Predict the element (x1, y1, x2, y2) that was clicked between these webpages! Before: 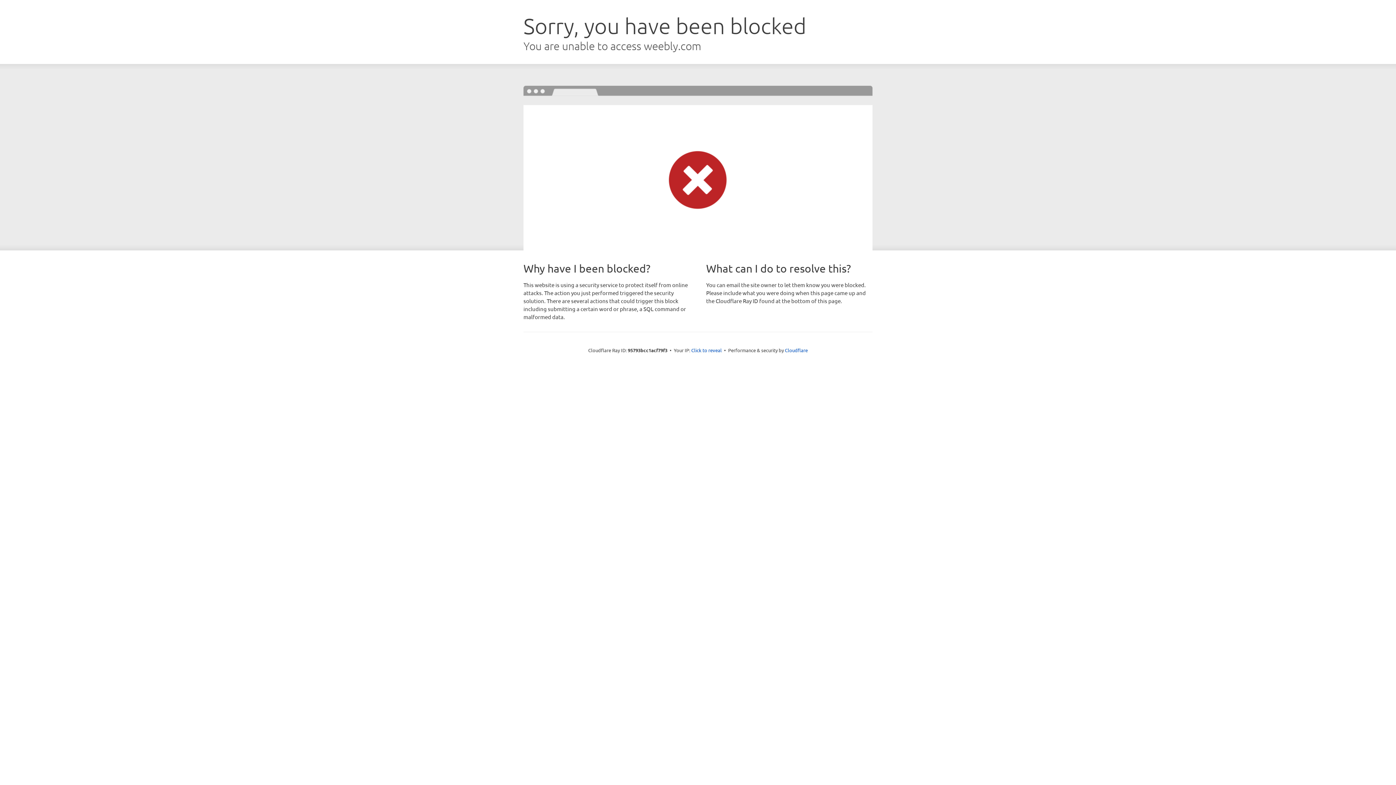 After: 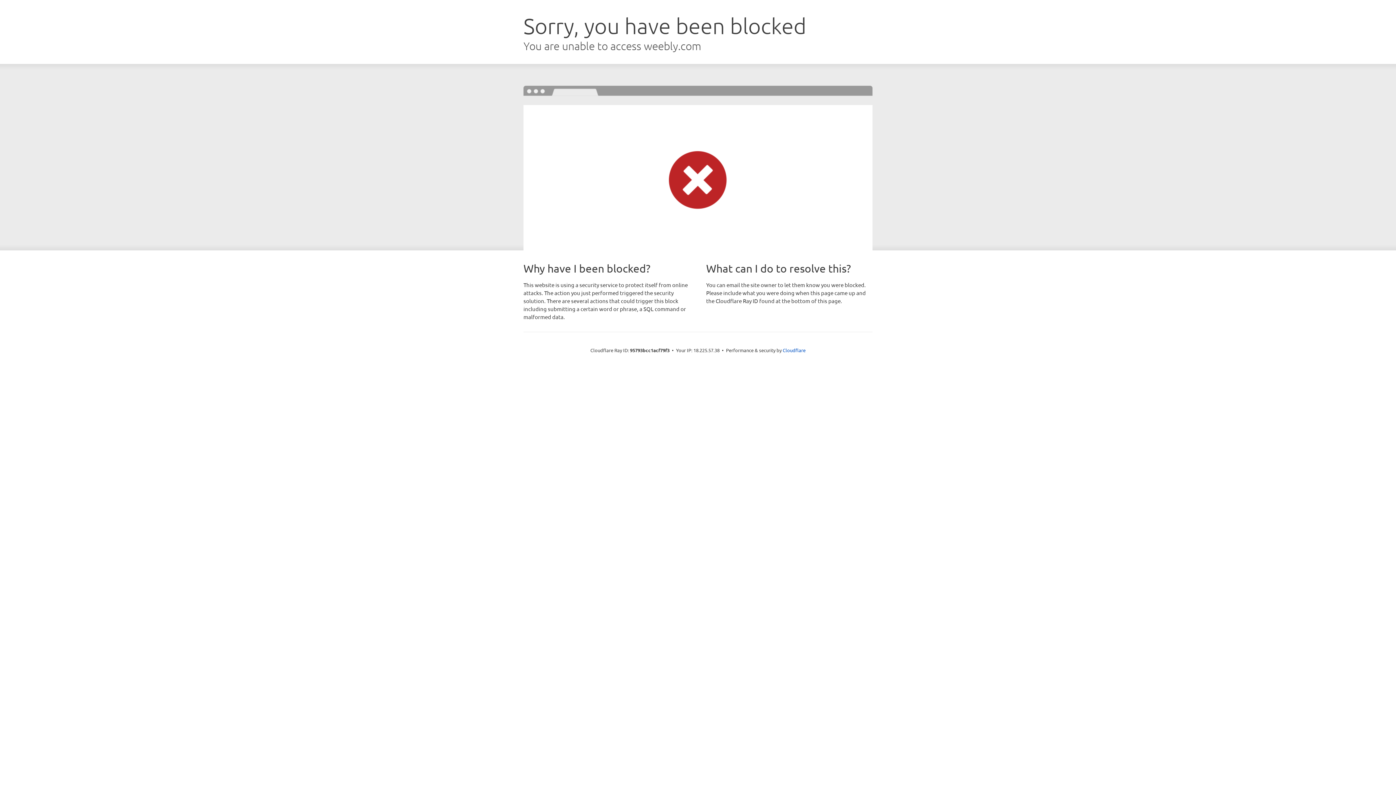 Action: label: Click to reveal bbox: (691, 346, 722, 353)